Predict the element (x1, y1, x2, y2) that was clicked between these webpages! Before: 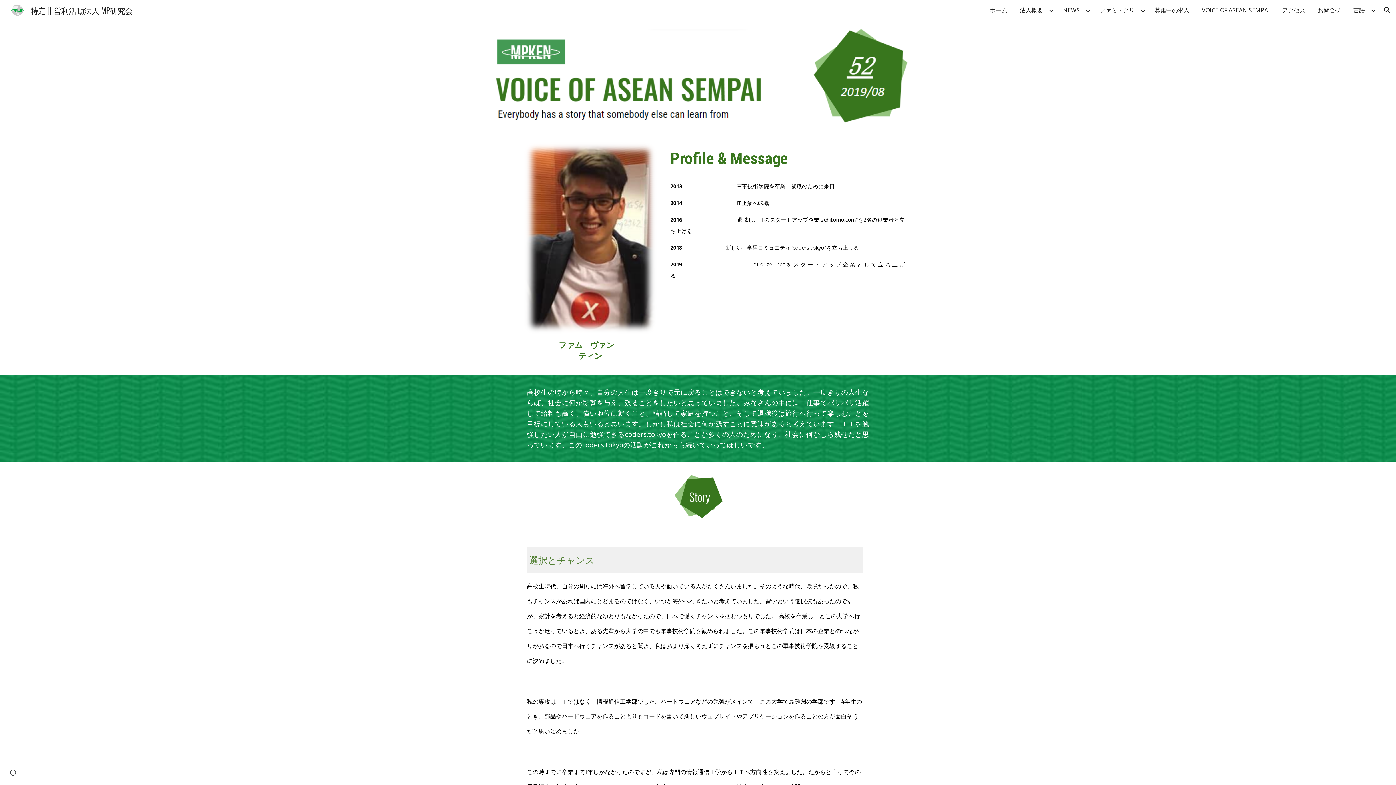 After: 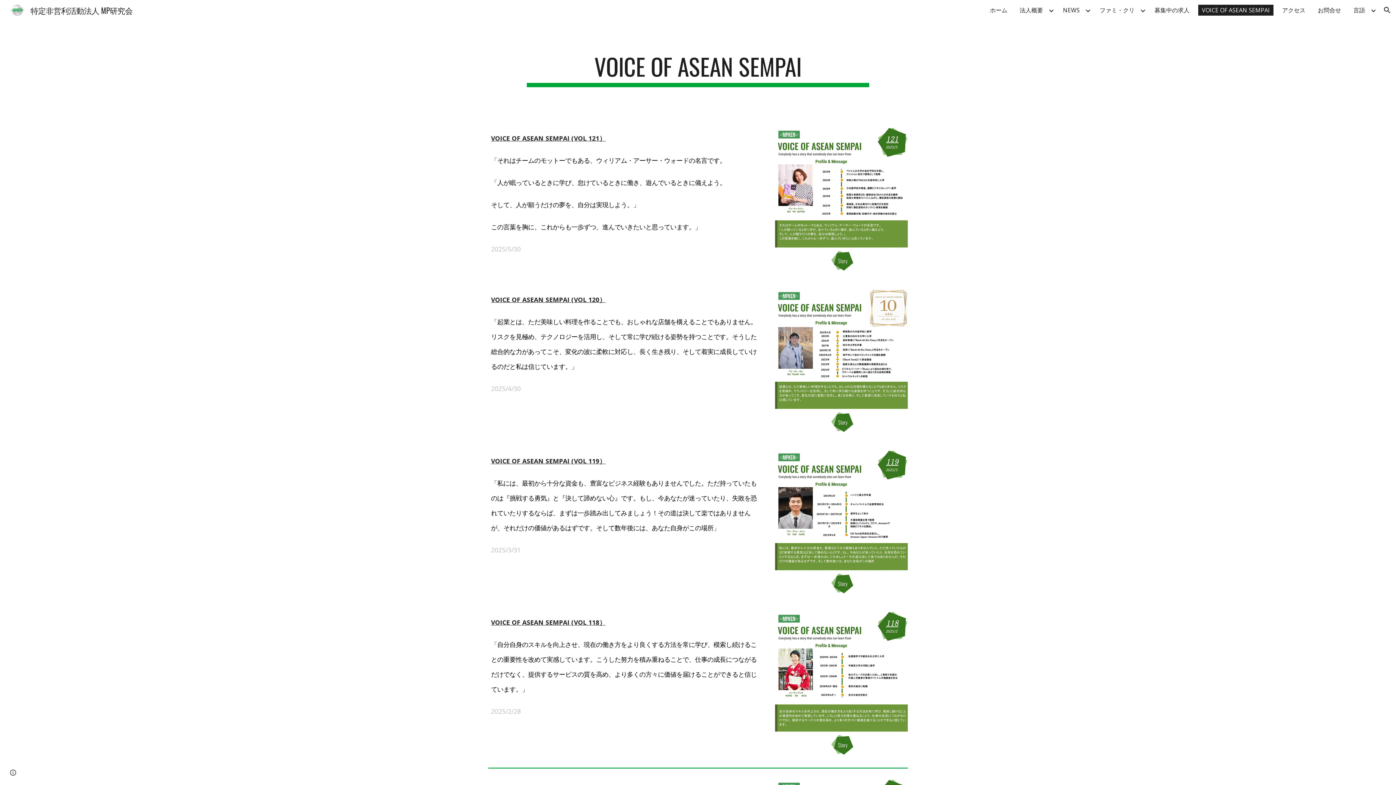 Action: label: VOICE OF ASEAN SEMPAI bbox: (1198, 4, 1273, 15)